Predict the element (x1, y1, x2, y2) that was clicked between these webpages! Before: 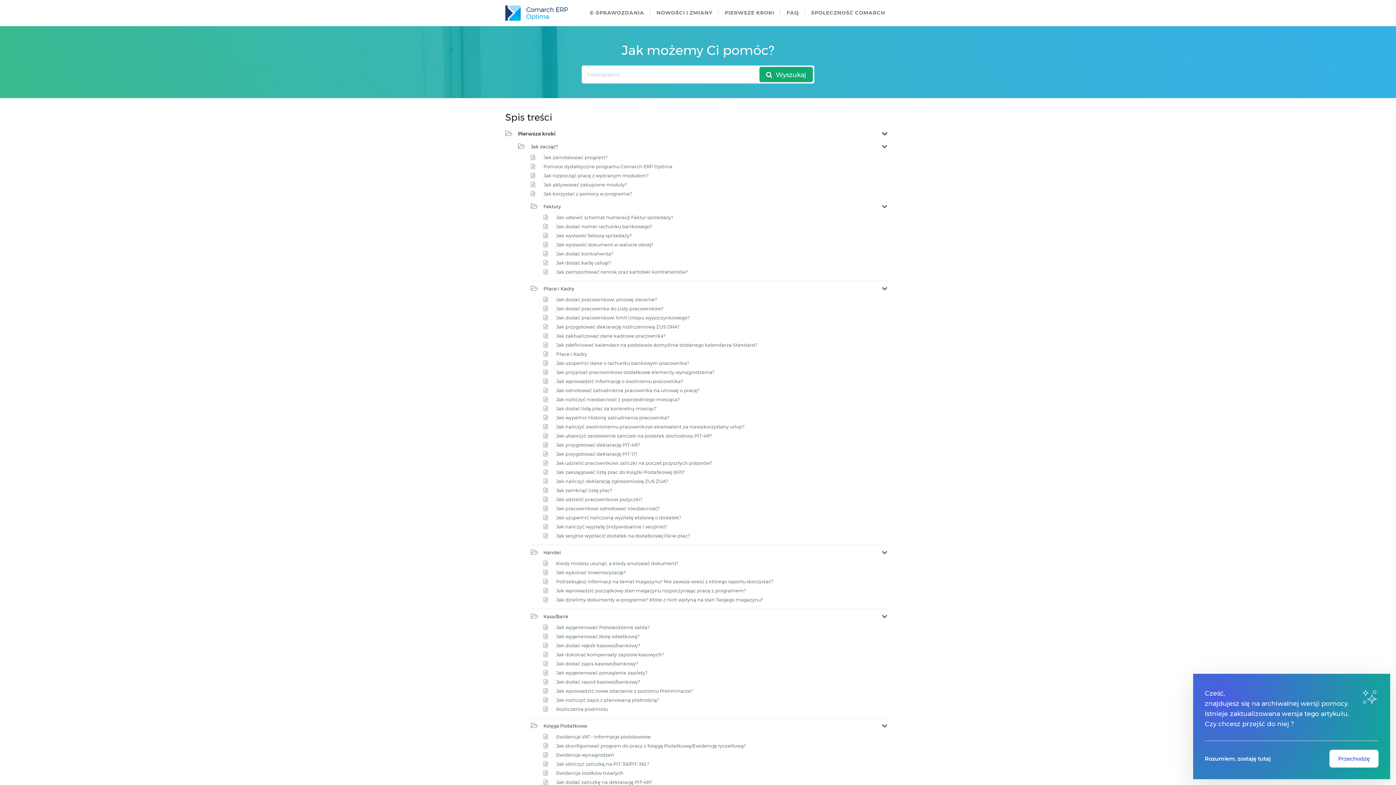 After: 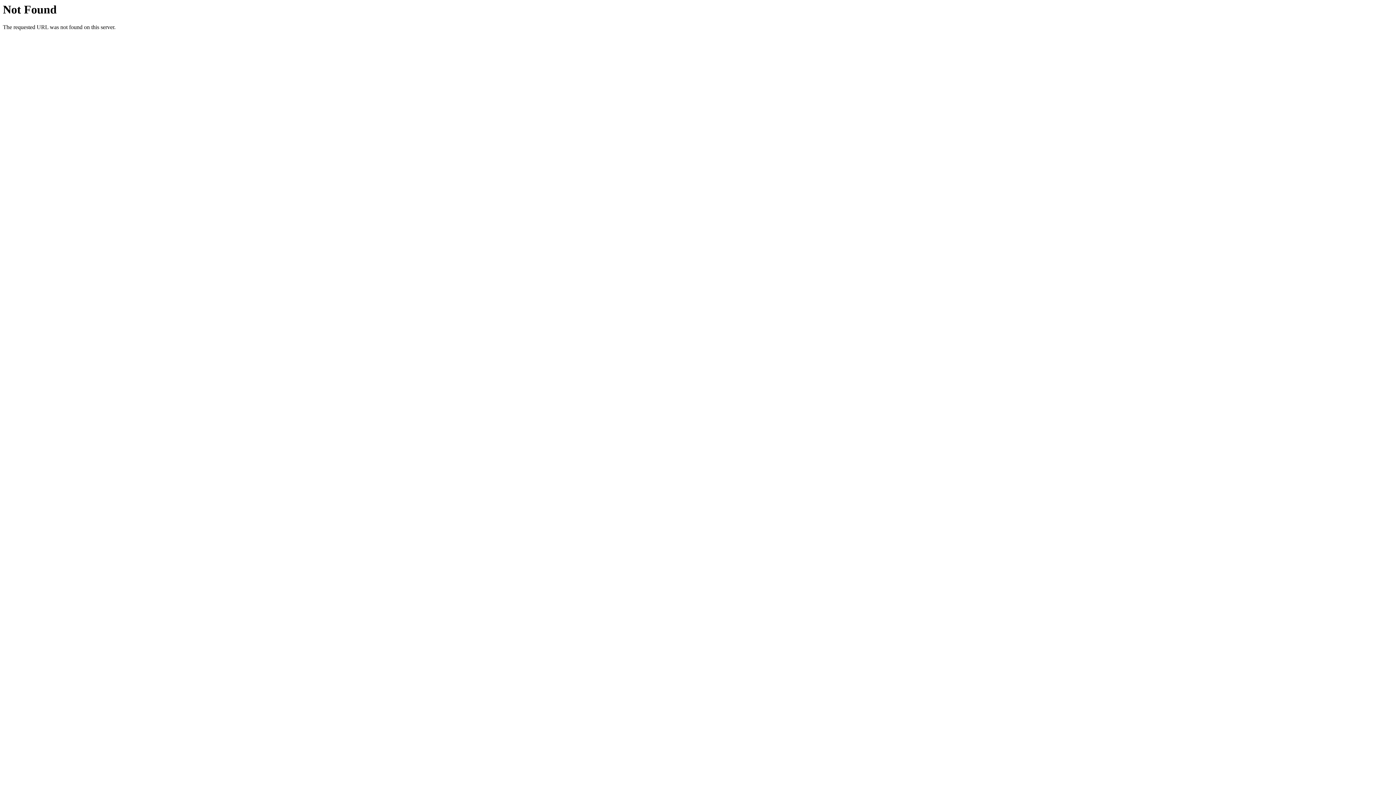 Action: label: Jak dodać pracownikowi umowę zlecenie? bbox: (556, 296, 657, 302)